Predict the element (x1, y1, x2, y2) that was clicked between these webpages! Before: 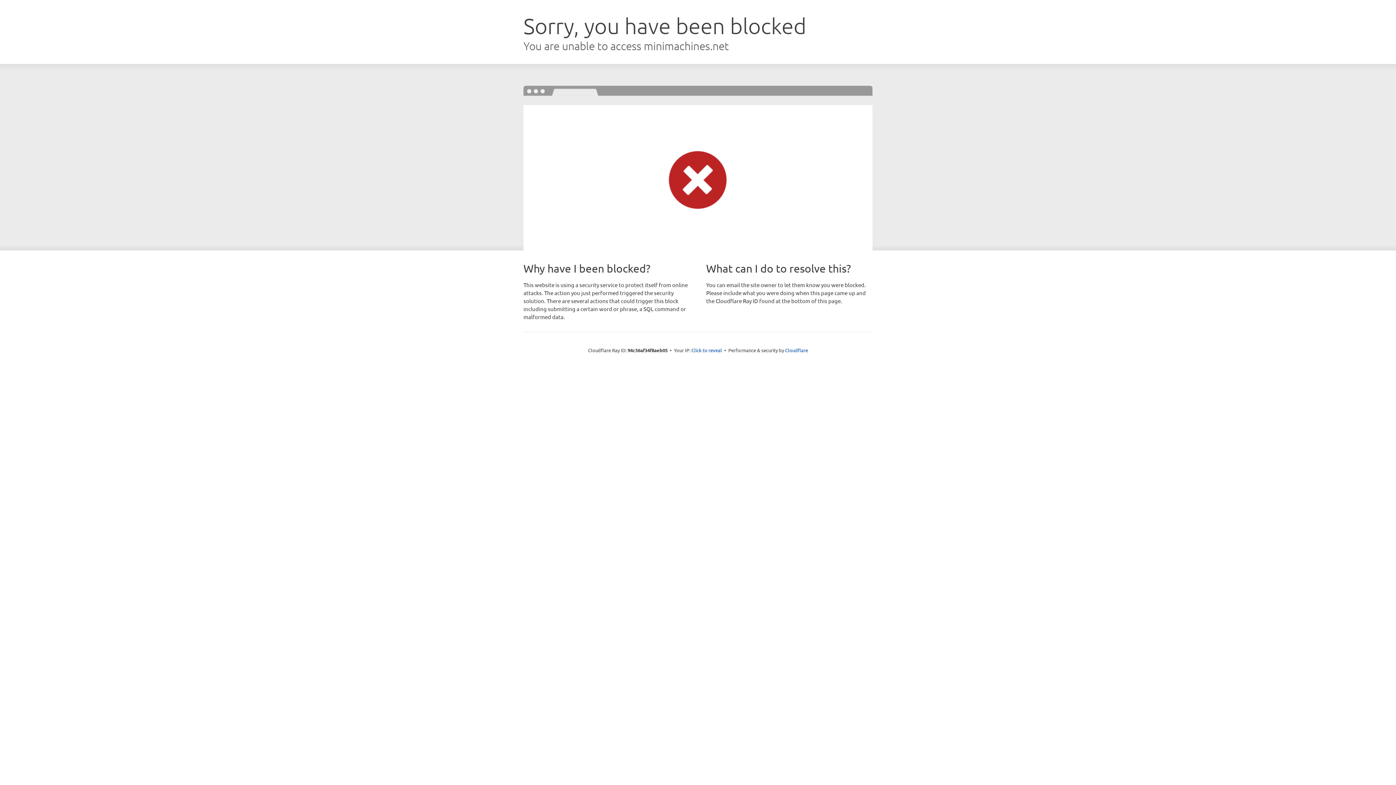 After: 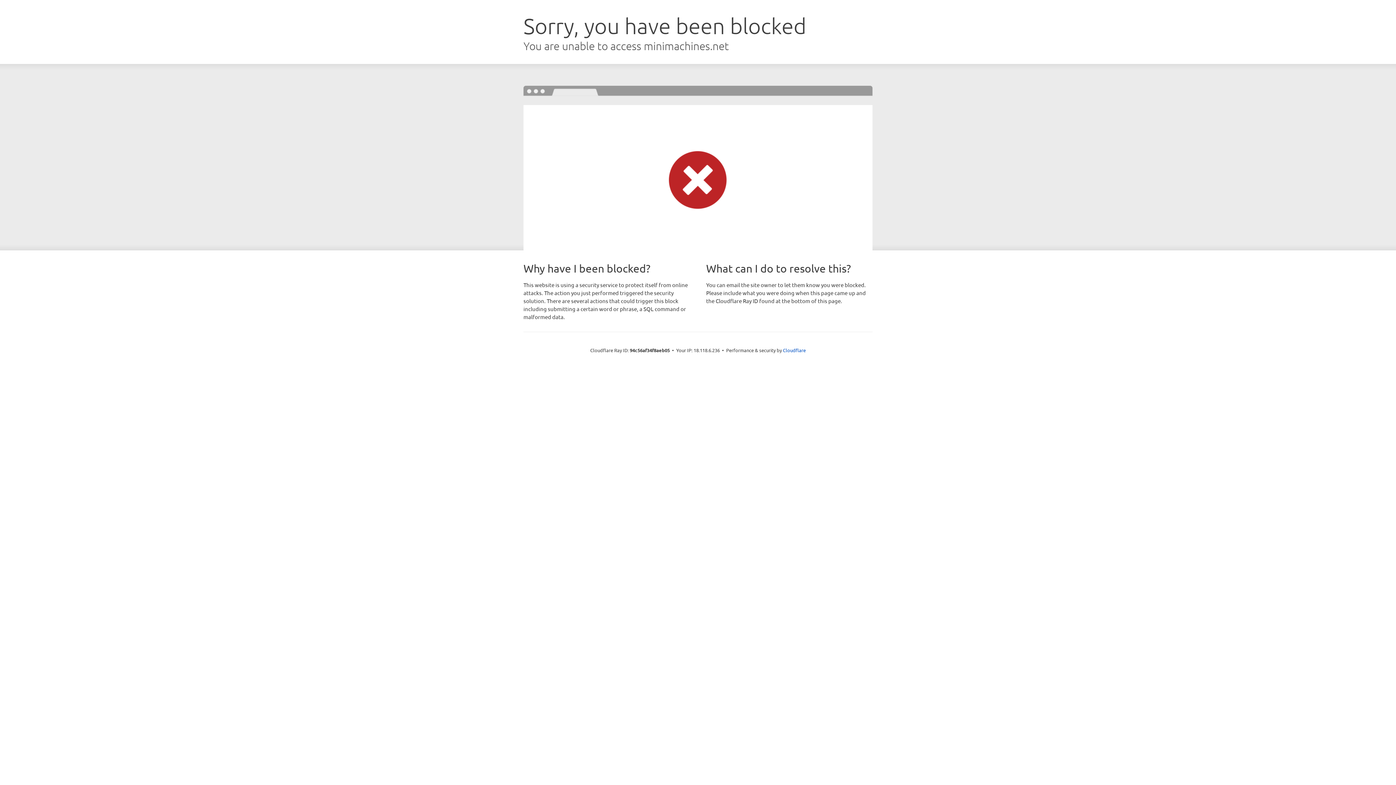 Action: bbox: (691, 346, 722, 353) label: Click to reveal